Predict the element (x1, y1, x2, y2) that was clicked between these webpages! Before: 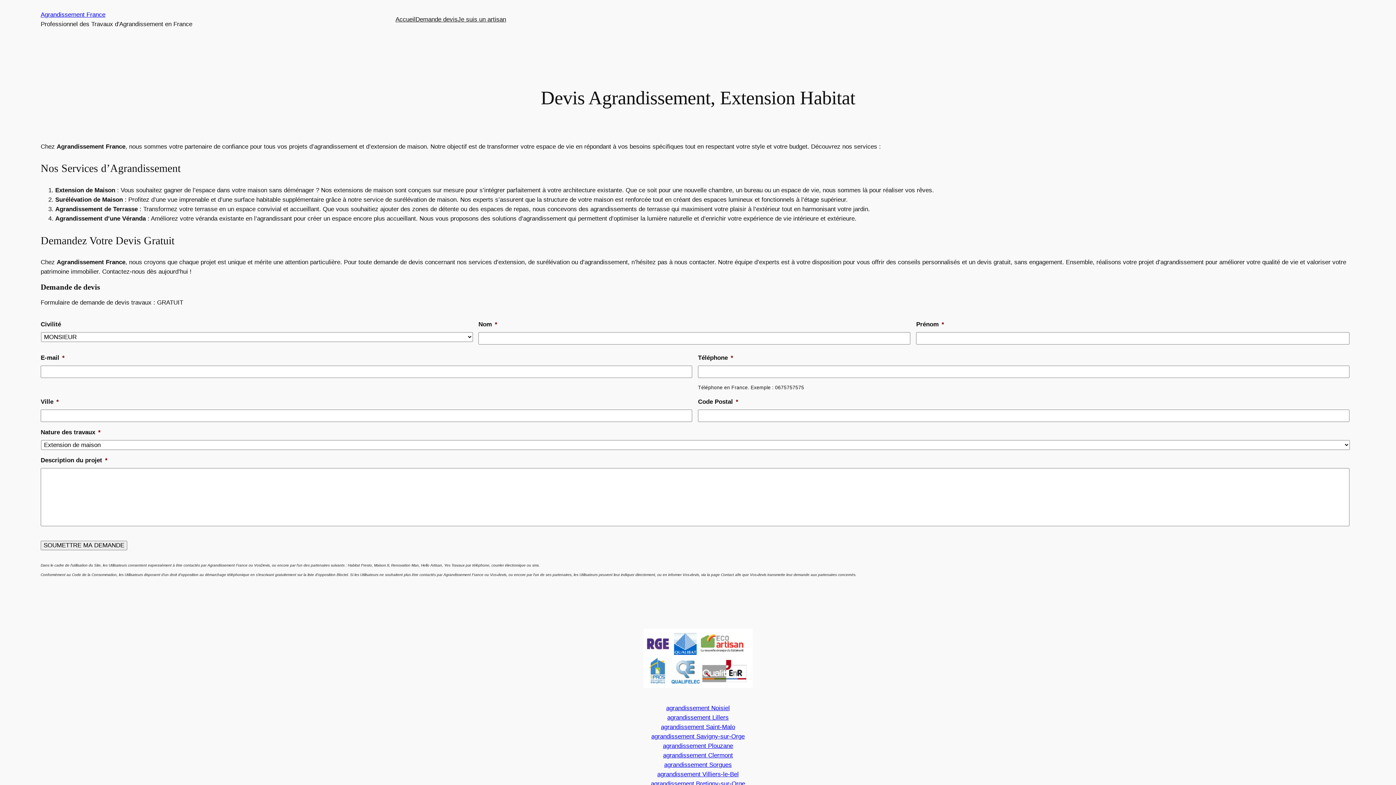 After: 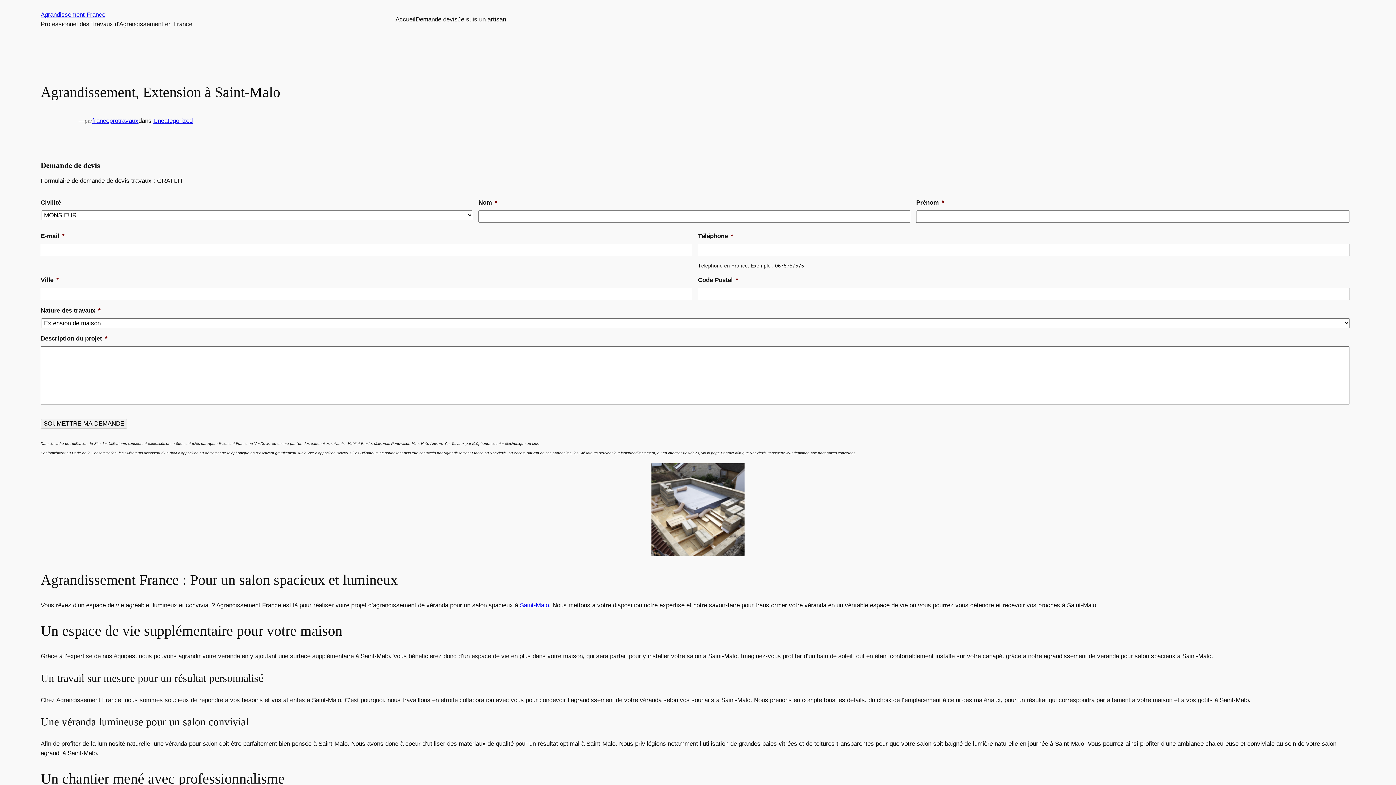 Action: bbox: (661, 724, 735, 730) label: agrandissement Saint-Malo